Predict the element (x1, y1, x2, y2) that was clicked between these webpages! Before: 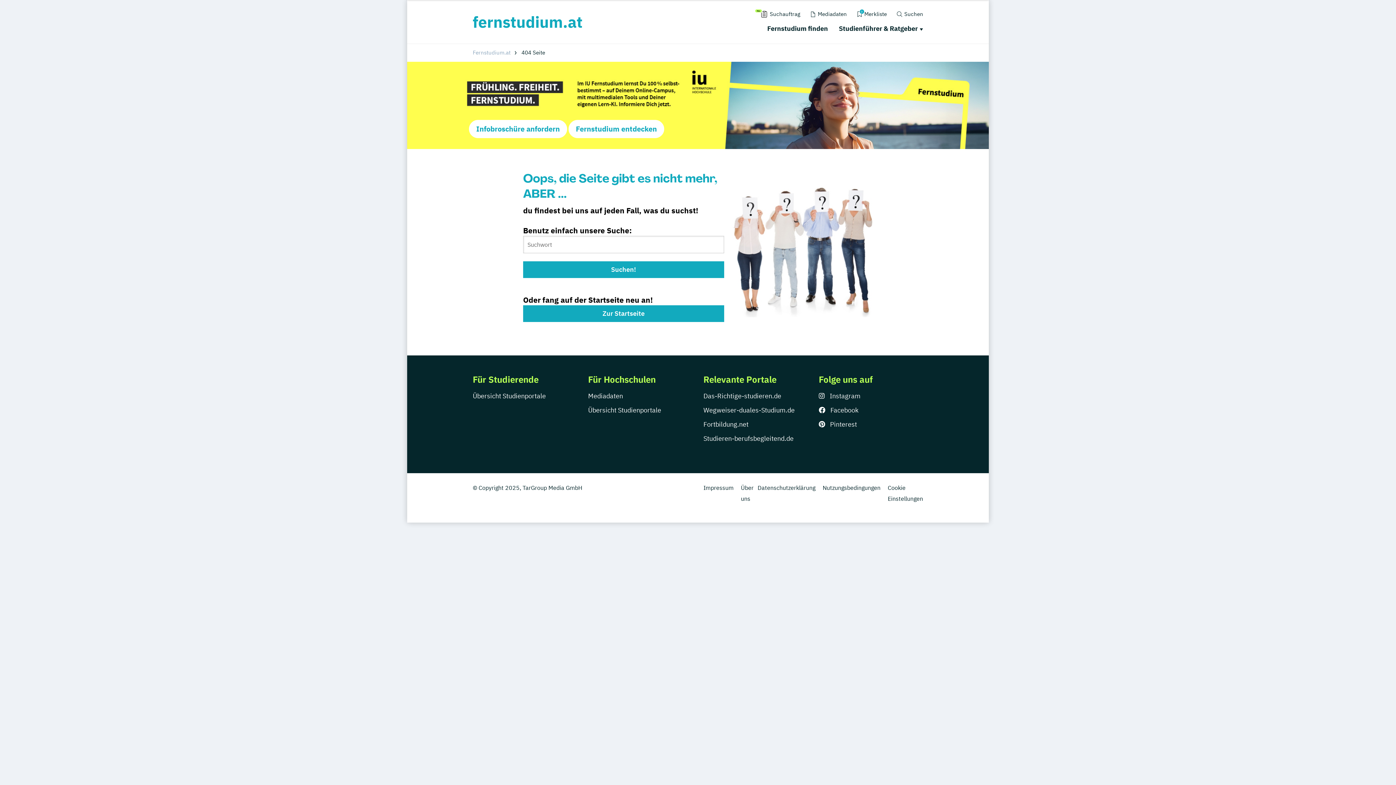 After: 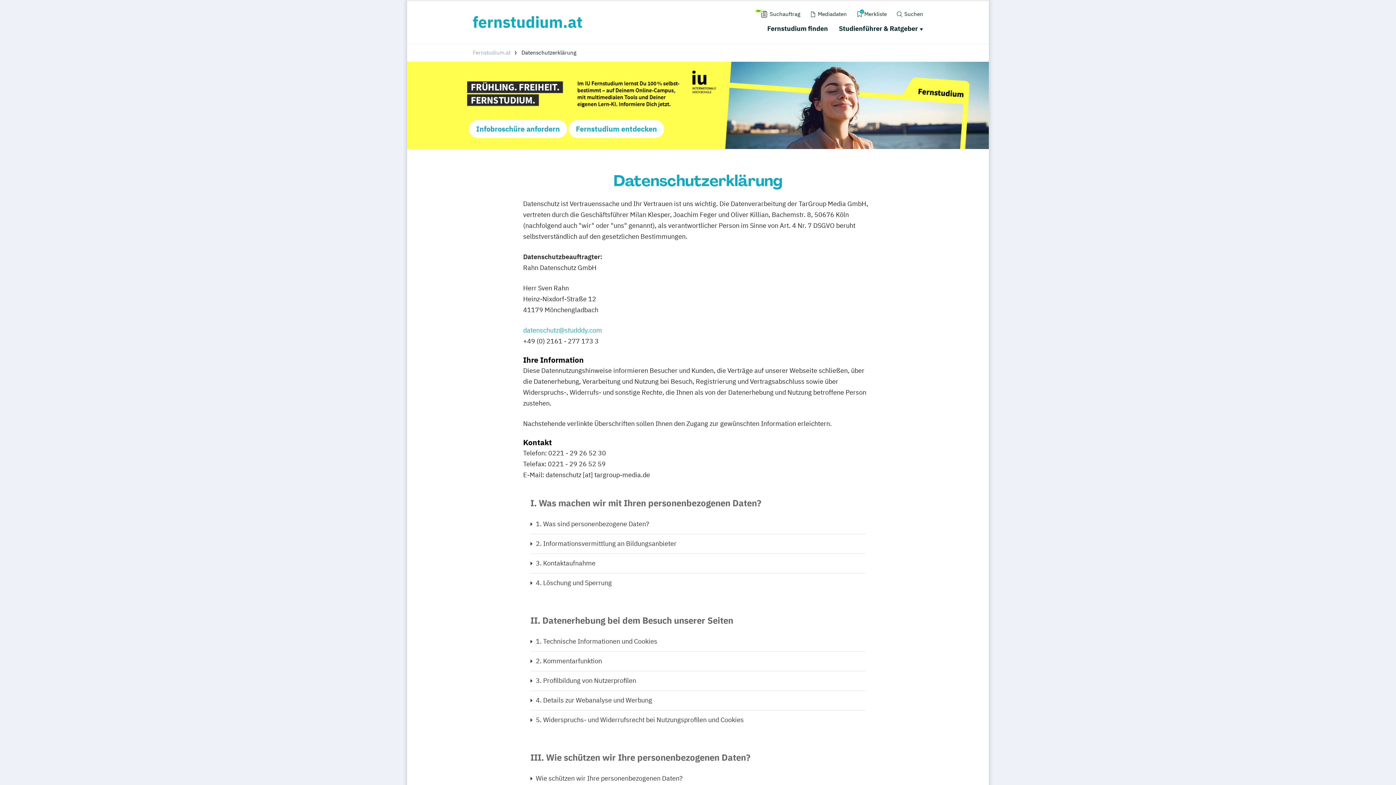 Action: label: Datenschutzerklärung bbox: (757, 484, 822, 491)